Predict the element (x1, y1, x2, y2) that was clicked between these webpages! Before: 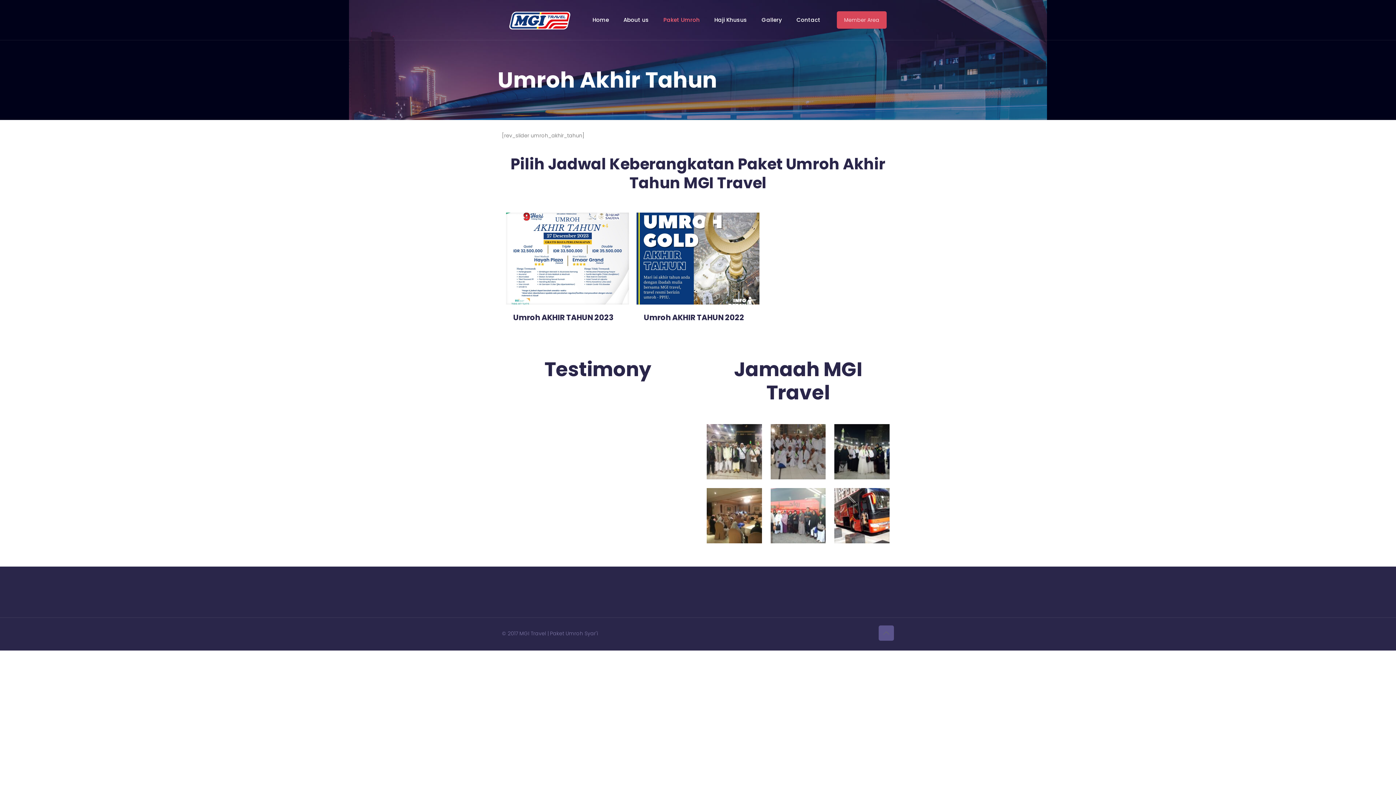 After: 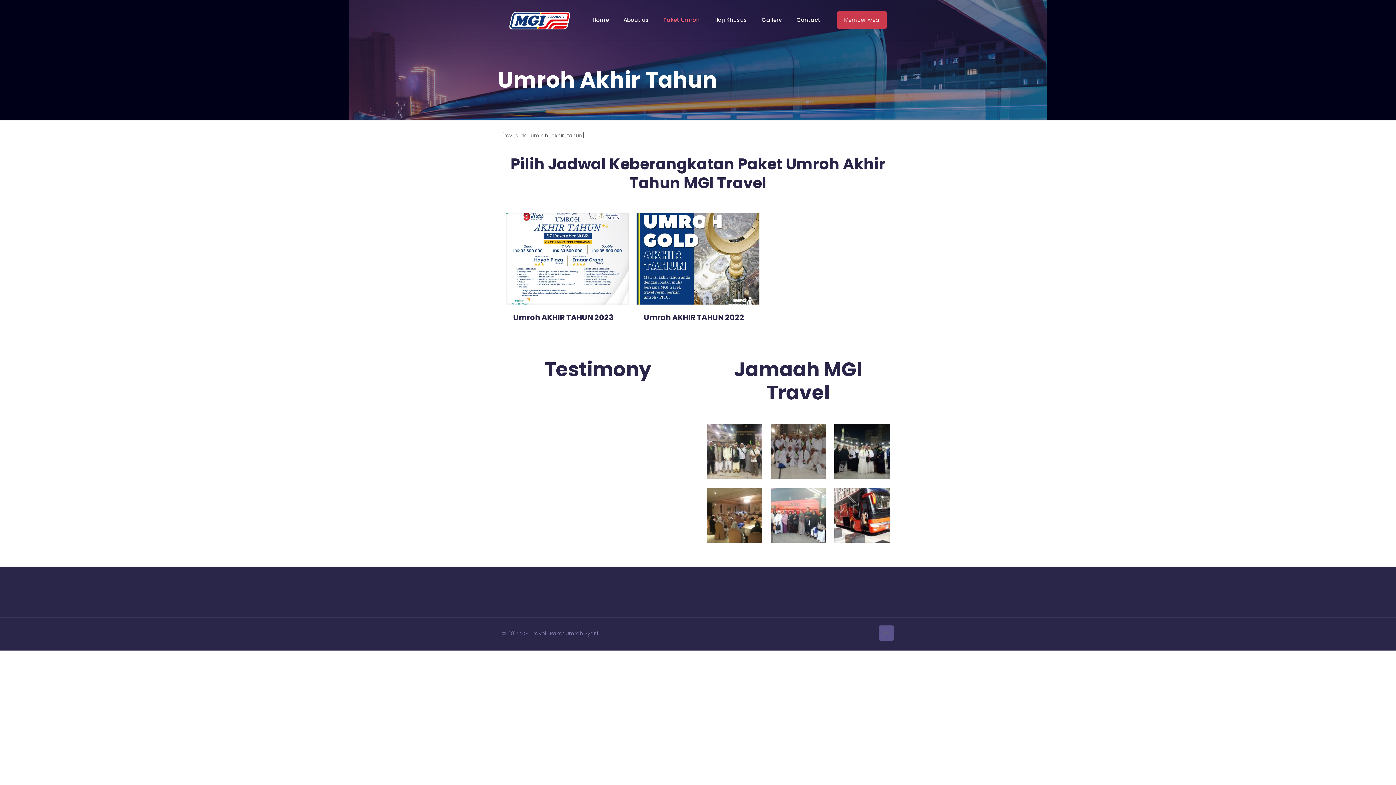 Action: label: Member Area bbox: (837, 11, 886, 28)